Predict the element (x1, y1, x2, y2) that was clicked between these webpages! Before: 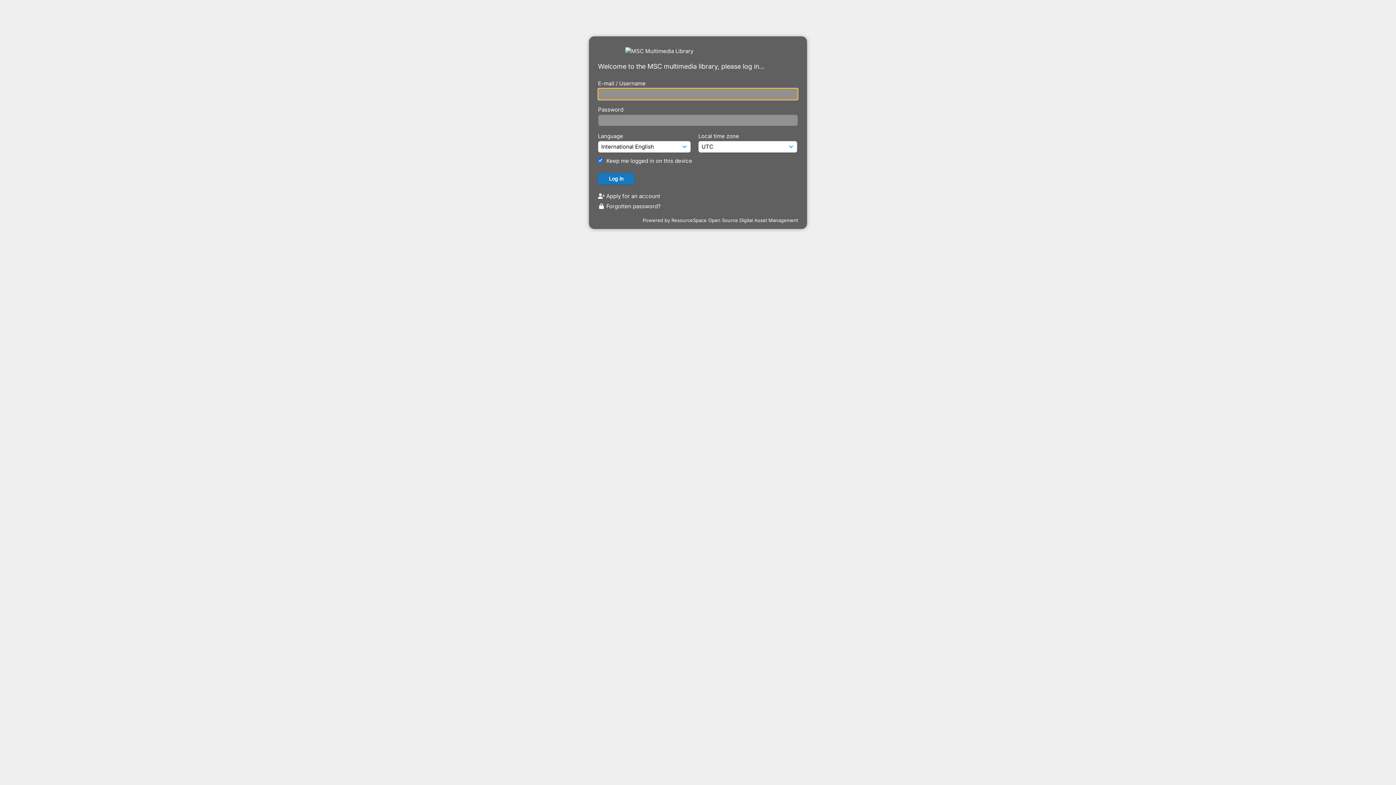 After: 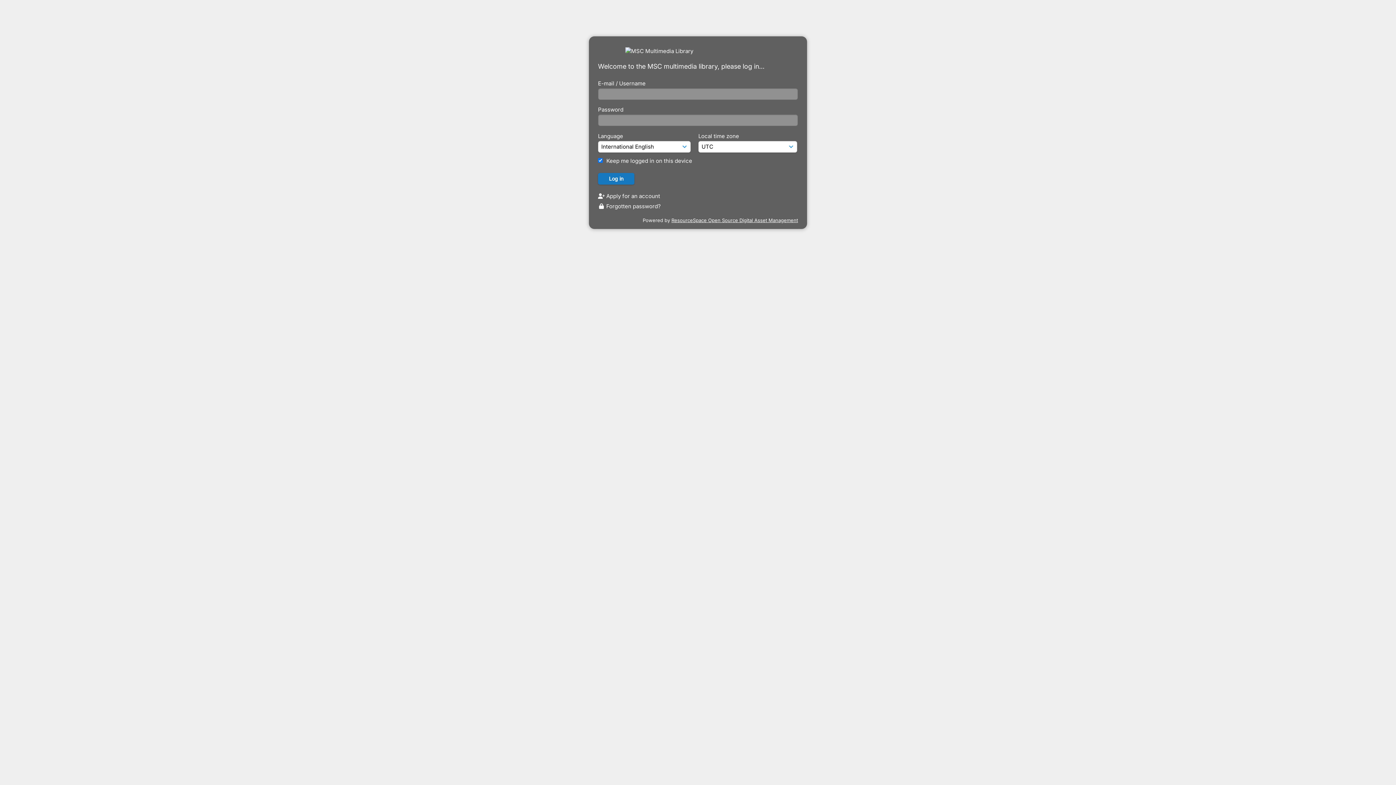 Action: label: ResourceSpace Open Source Digital Asset Management bbox: (671, 217, 798, 223)